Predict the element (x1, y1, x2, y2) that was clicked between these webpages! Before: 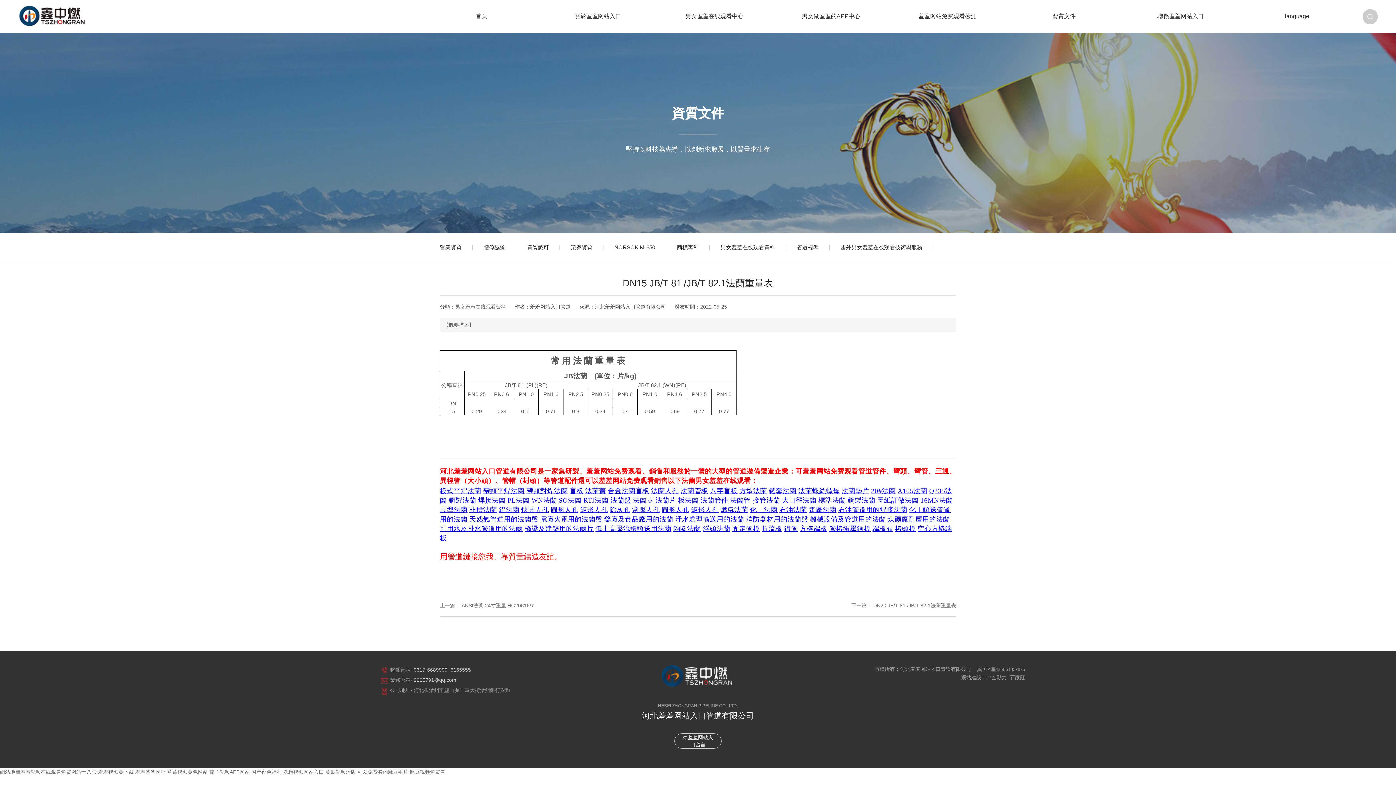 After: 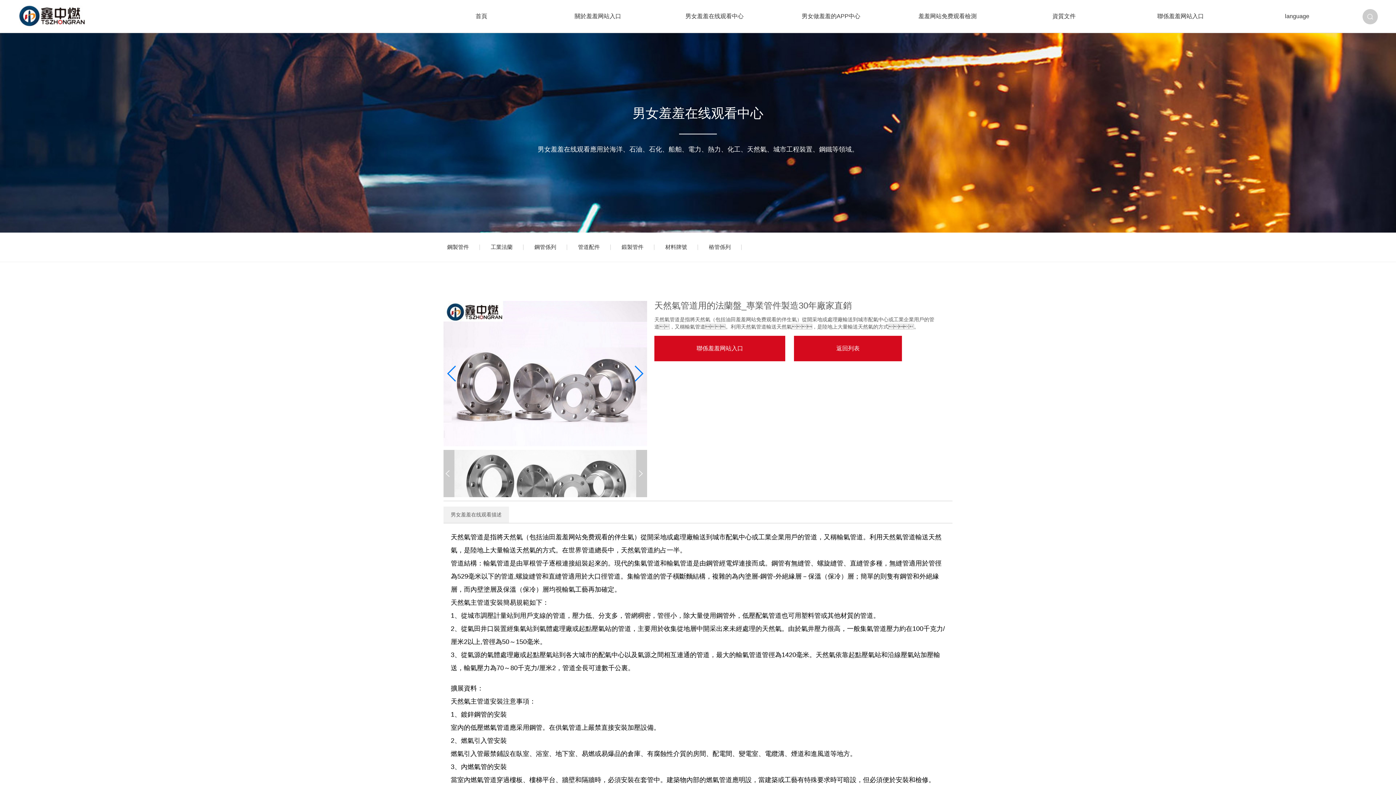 Action: label: 天然氣管道用的法蘭盤 bbox: (469, 515, 538, 523)